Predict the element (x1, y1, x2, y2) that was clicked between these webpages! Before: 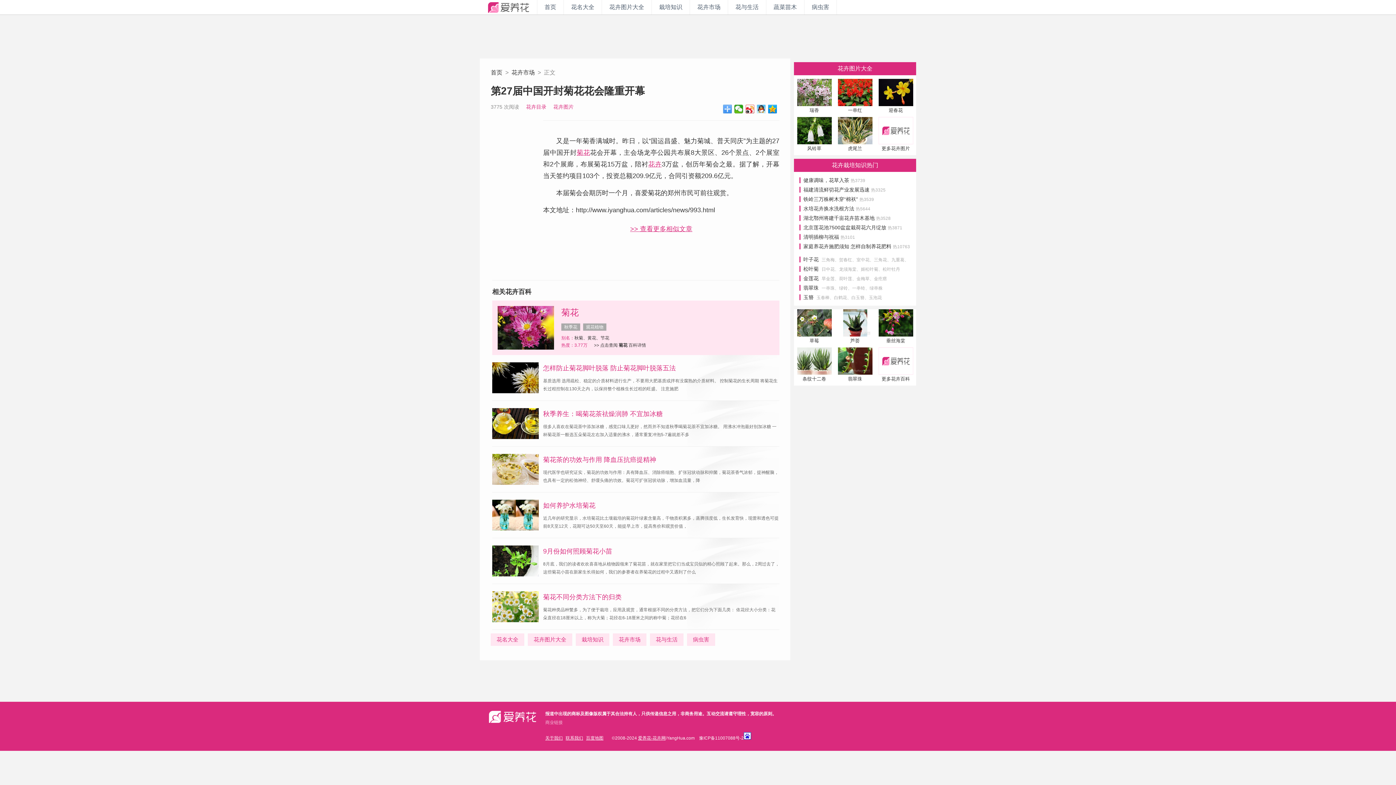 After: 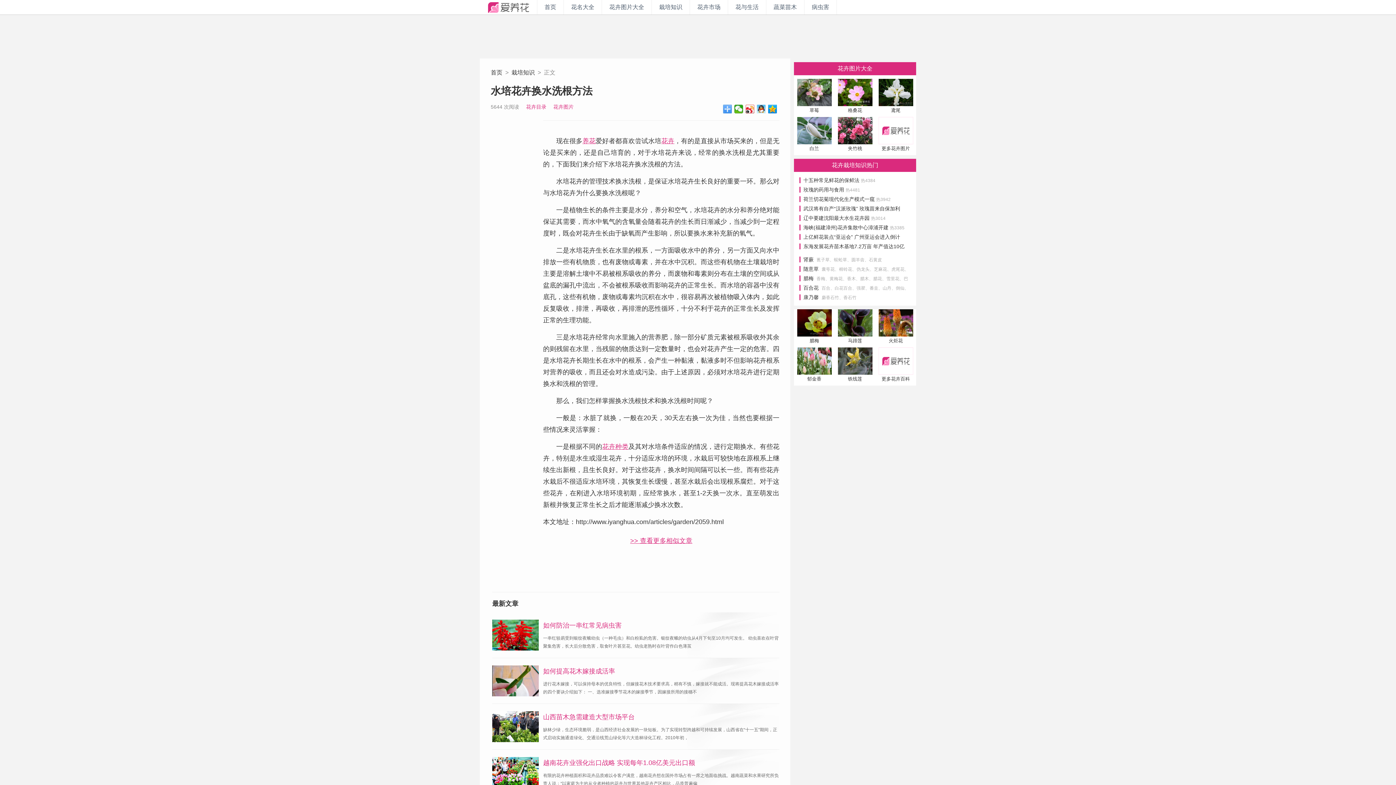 Action: label: 水培花卉换水洗根方法 热5644 bbox: (799, 205, 870, 211)